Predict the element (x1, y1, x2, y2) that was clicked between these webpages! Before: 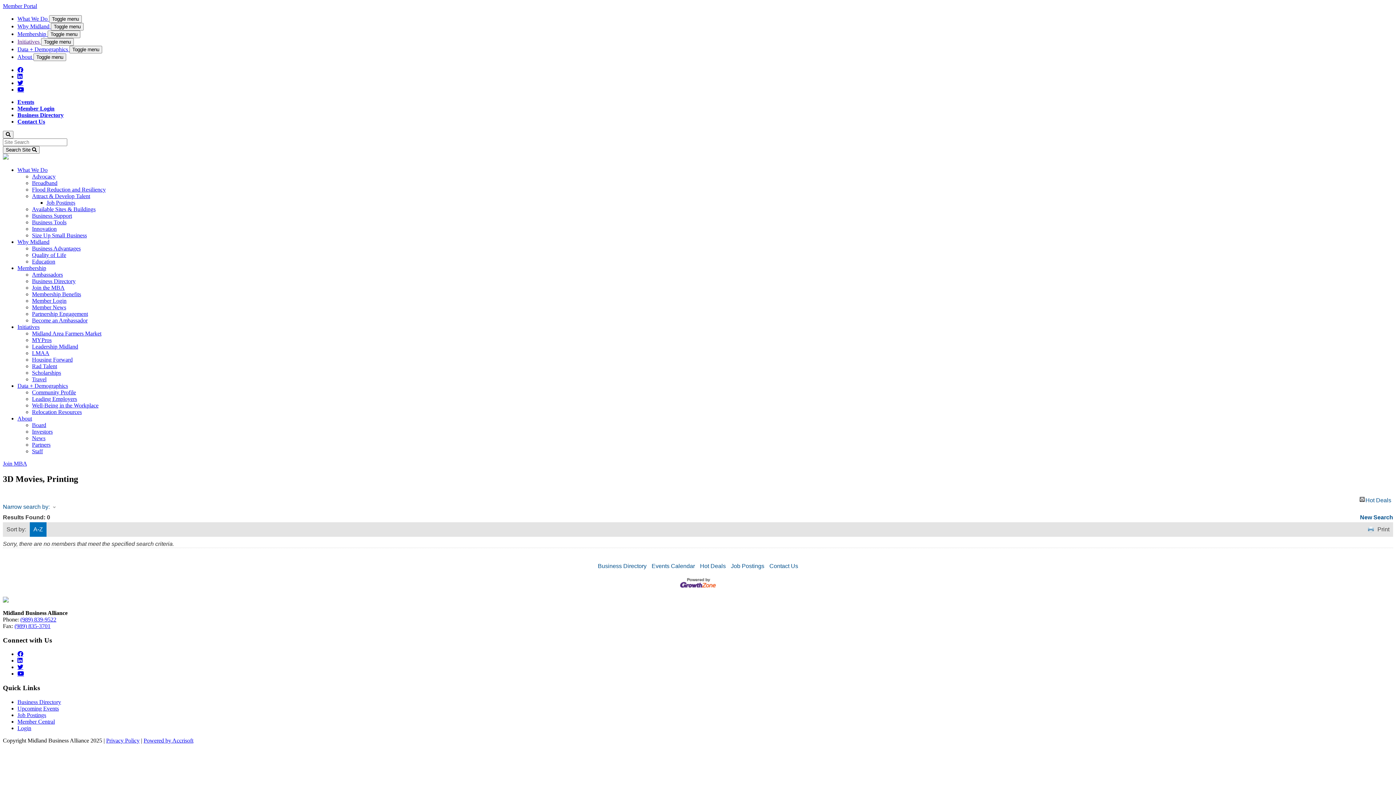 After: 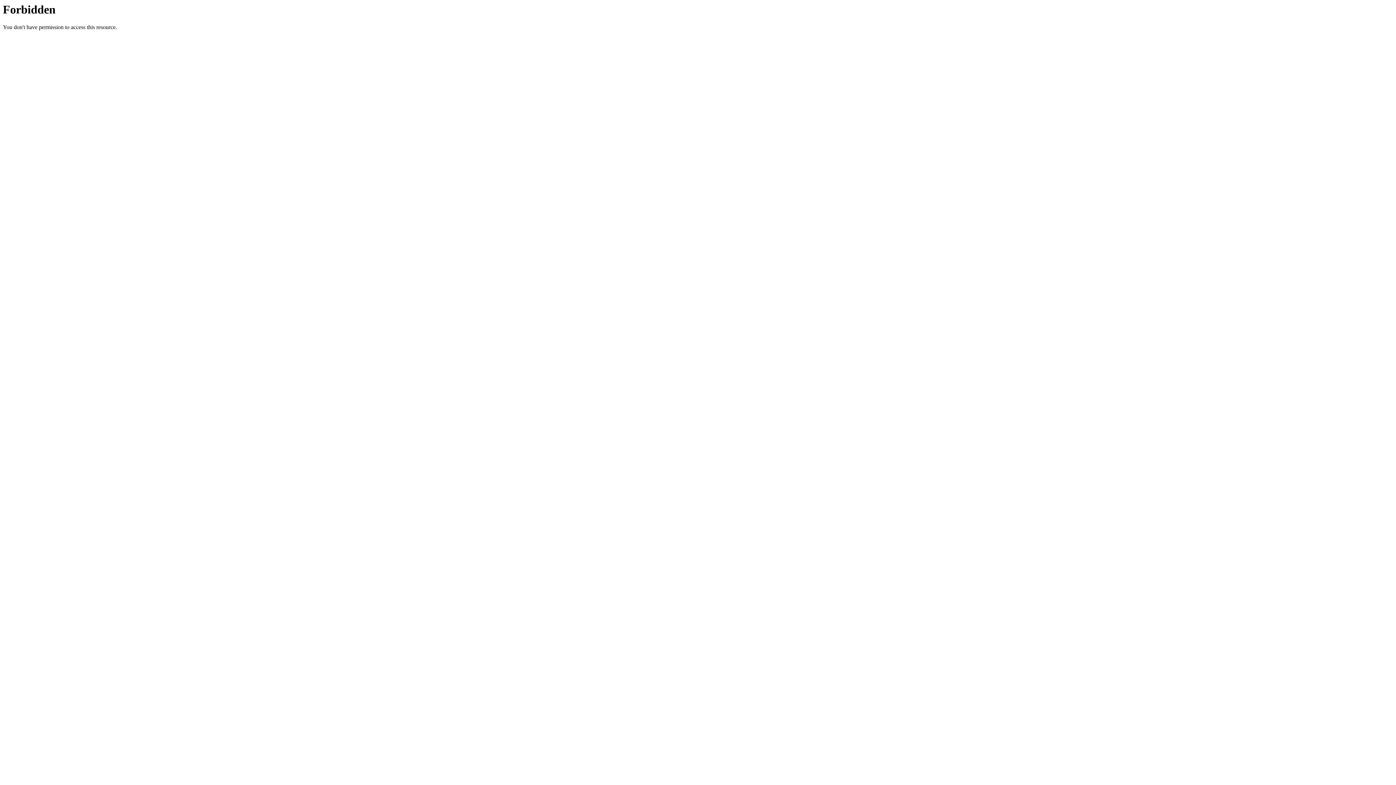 Action: bbox: (32, 225, 56, 232) label: Innovation